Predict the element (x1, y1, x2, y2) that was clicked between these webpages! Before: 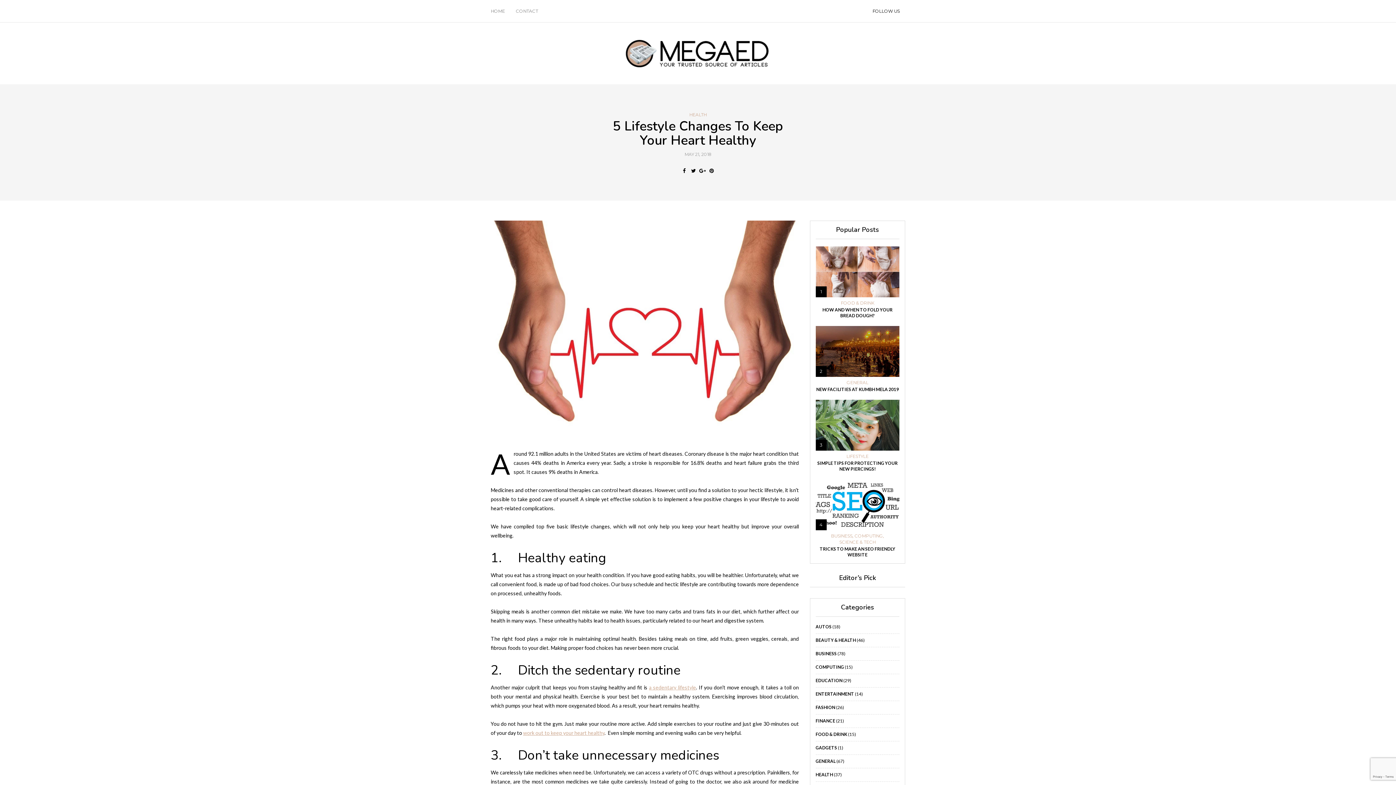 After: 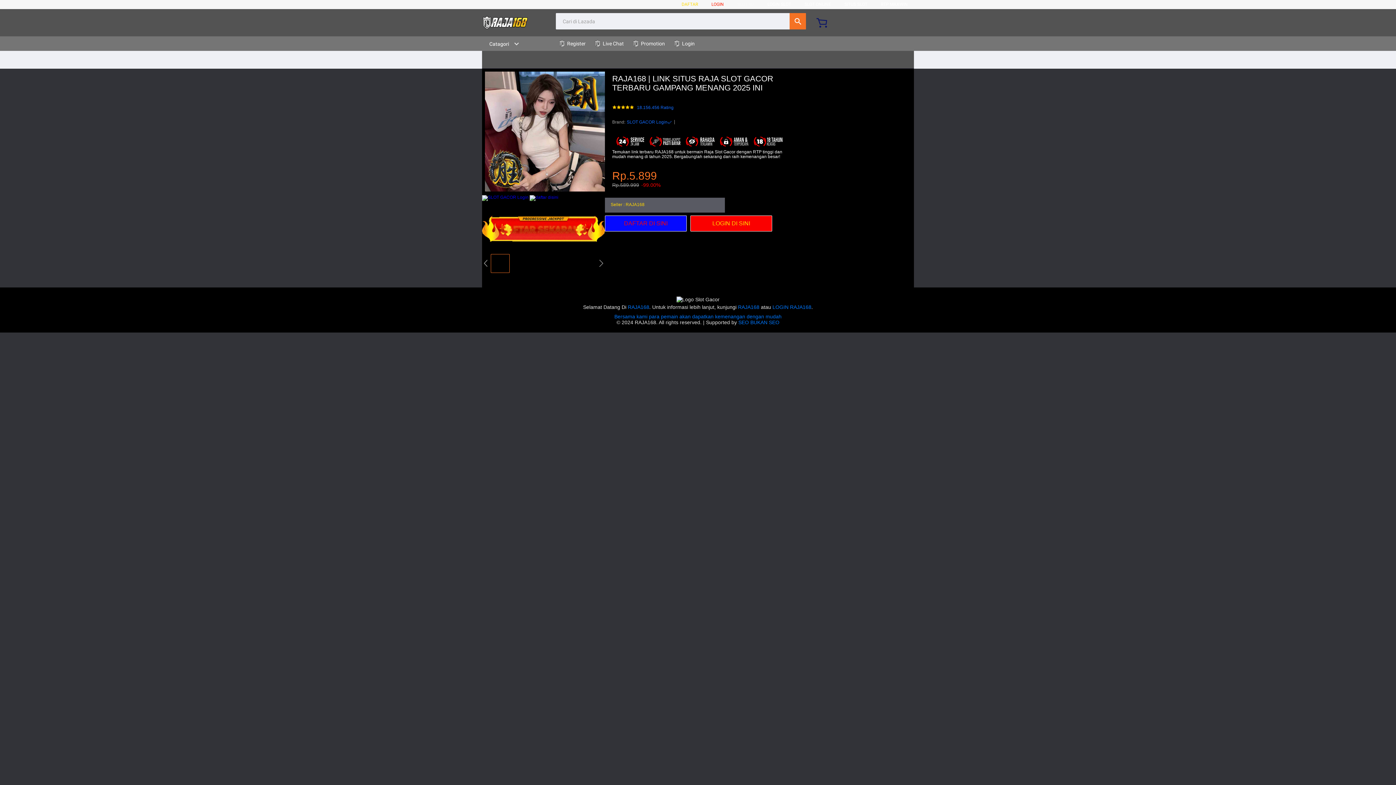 Action: label: a sedentary lifestyle bbox: (649, 684, 696, 690)